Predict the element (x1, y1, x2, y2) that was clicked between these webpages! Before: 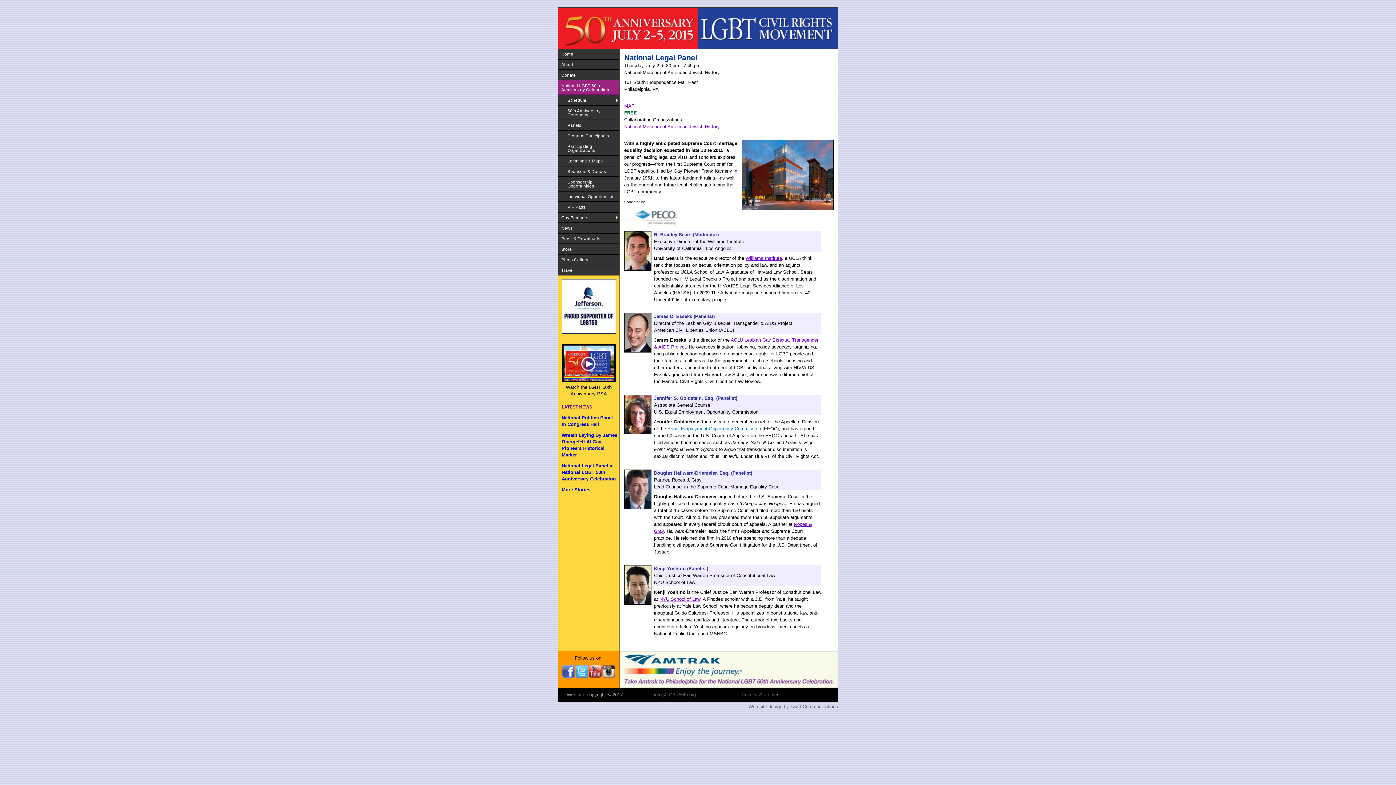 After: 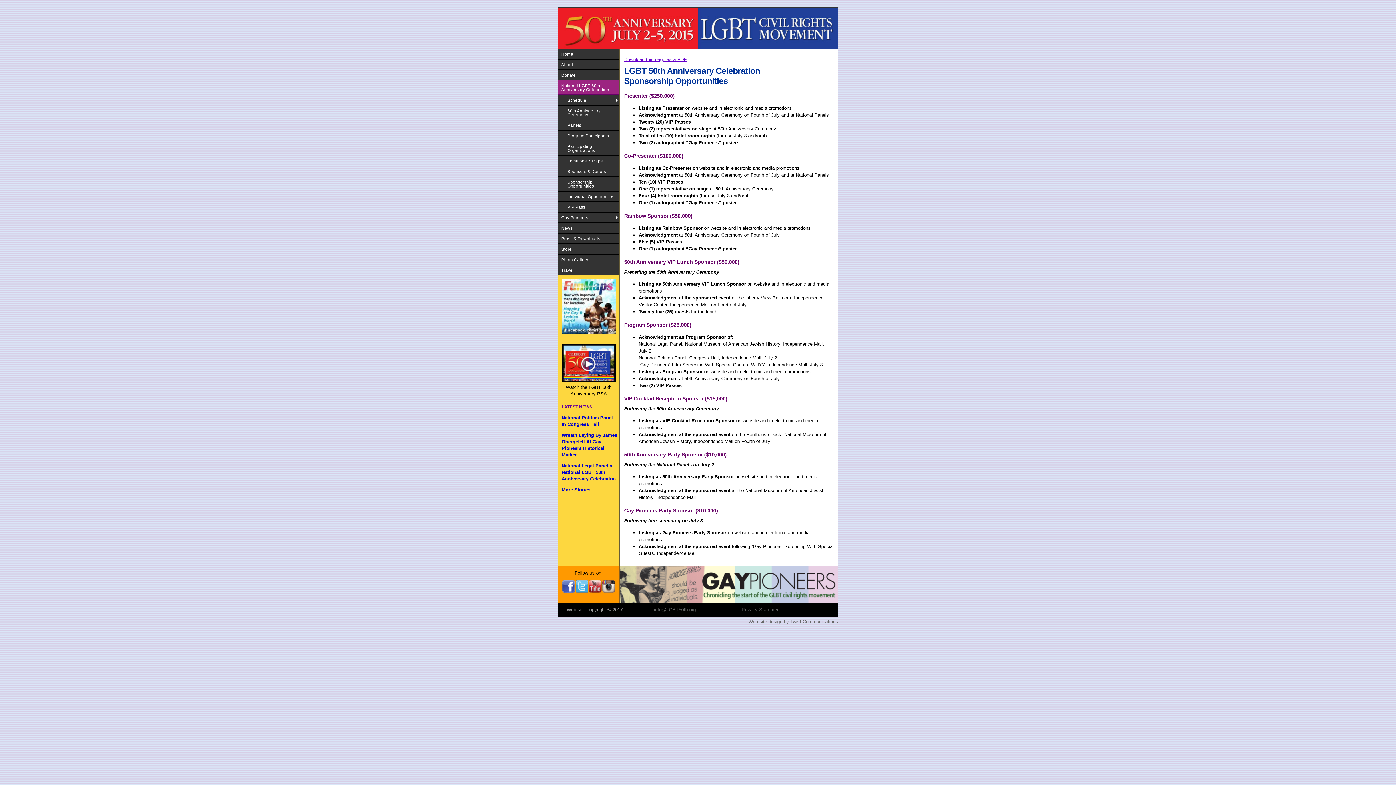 Action: bbox: (558, 176, 619, 191) label: Sponsorship Opportunities